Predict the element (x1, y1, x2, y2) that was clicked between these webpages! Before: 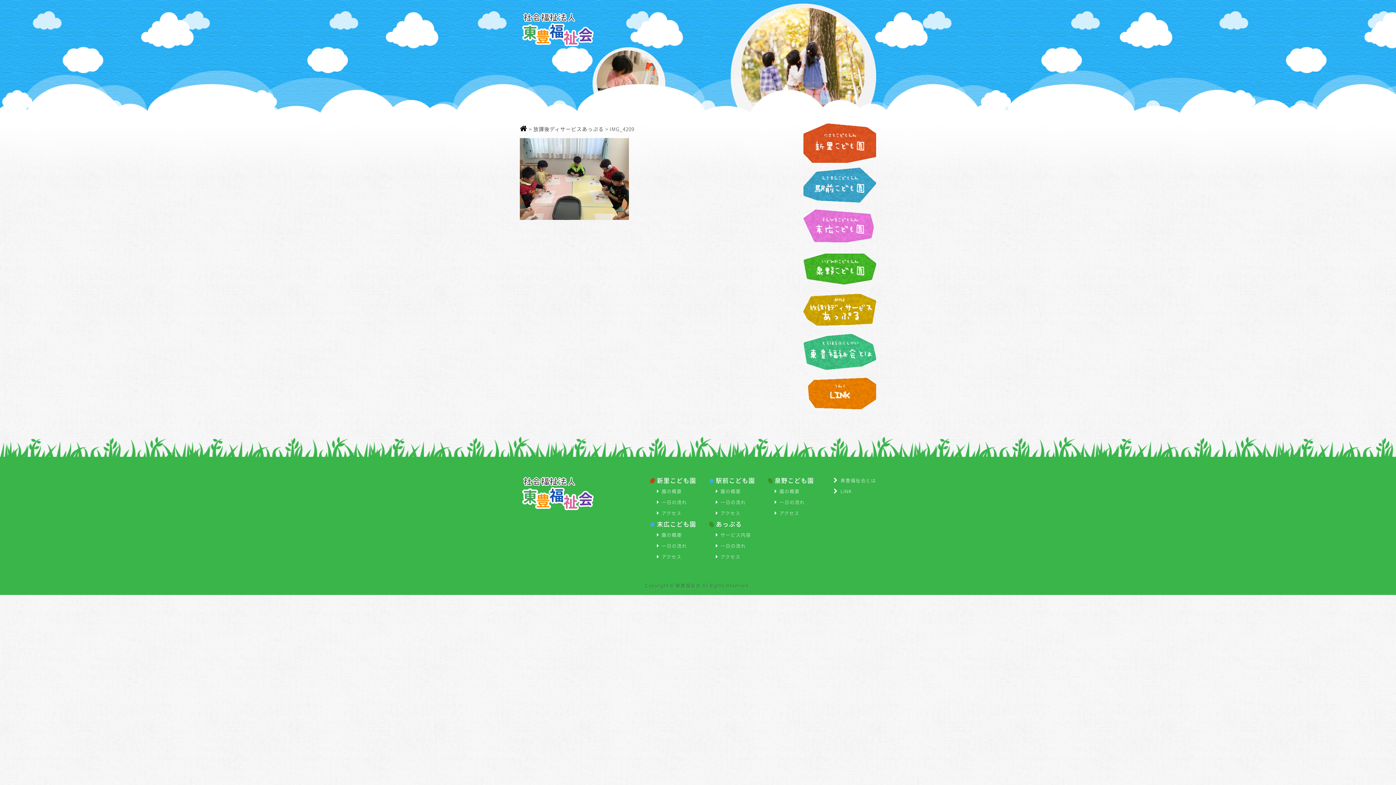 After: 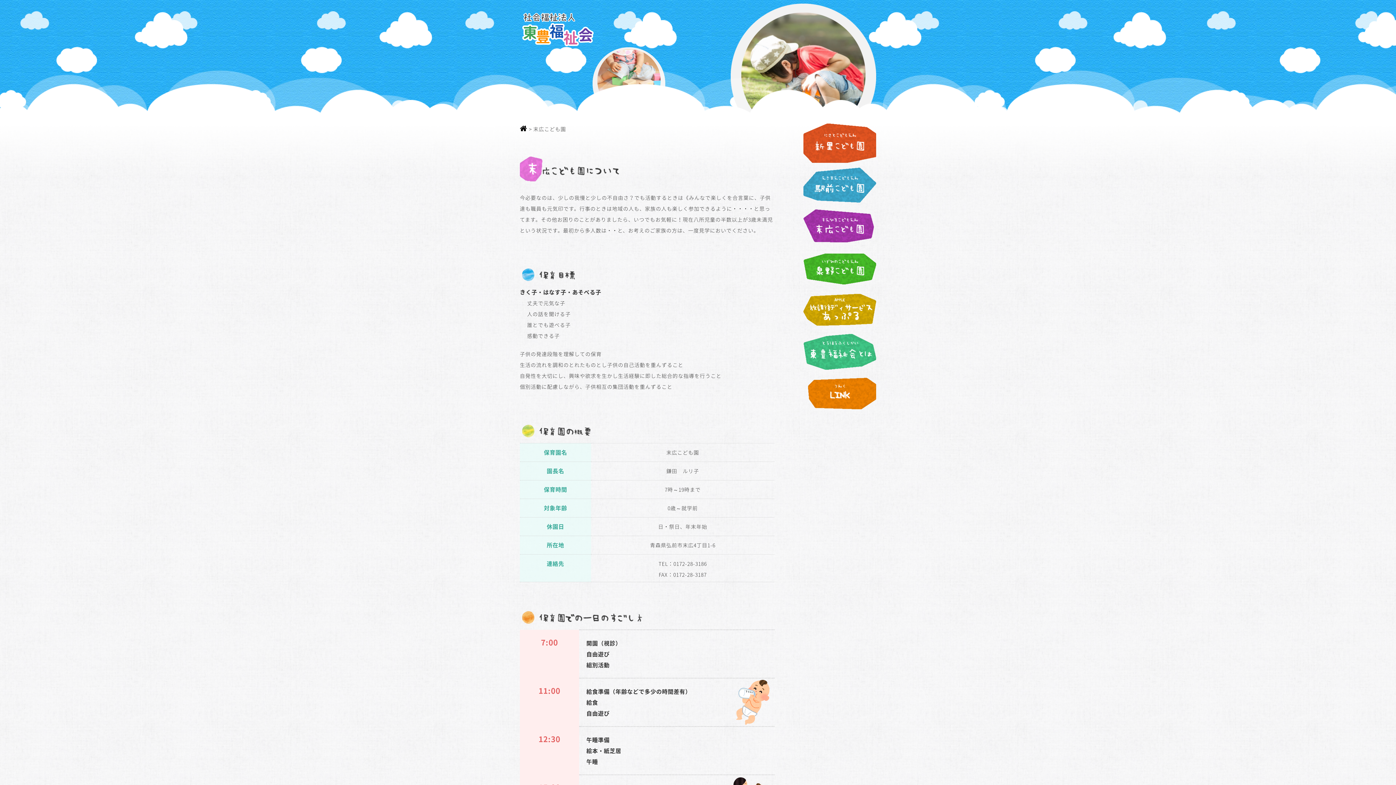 Action: bbox: (649, 520, 696, 528) label: 末広こども園